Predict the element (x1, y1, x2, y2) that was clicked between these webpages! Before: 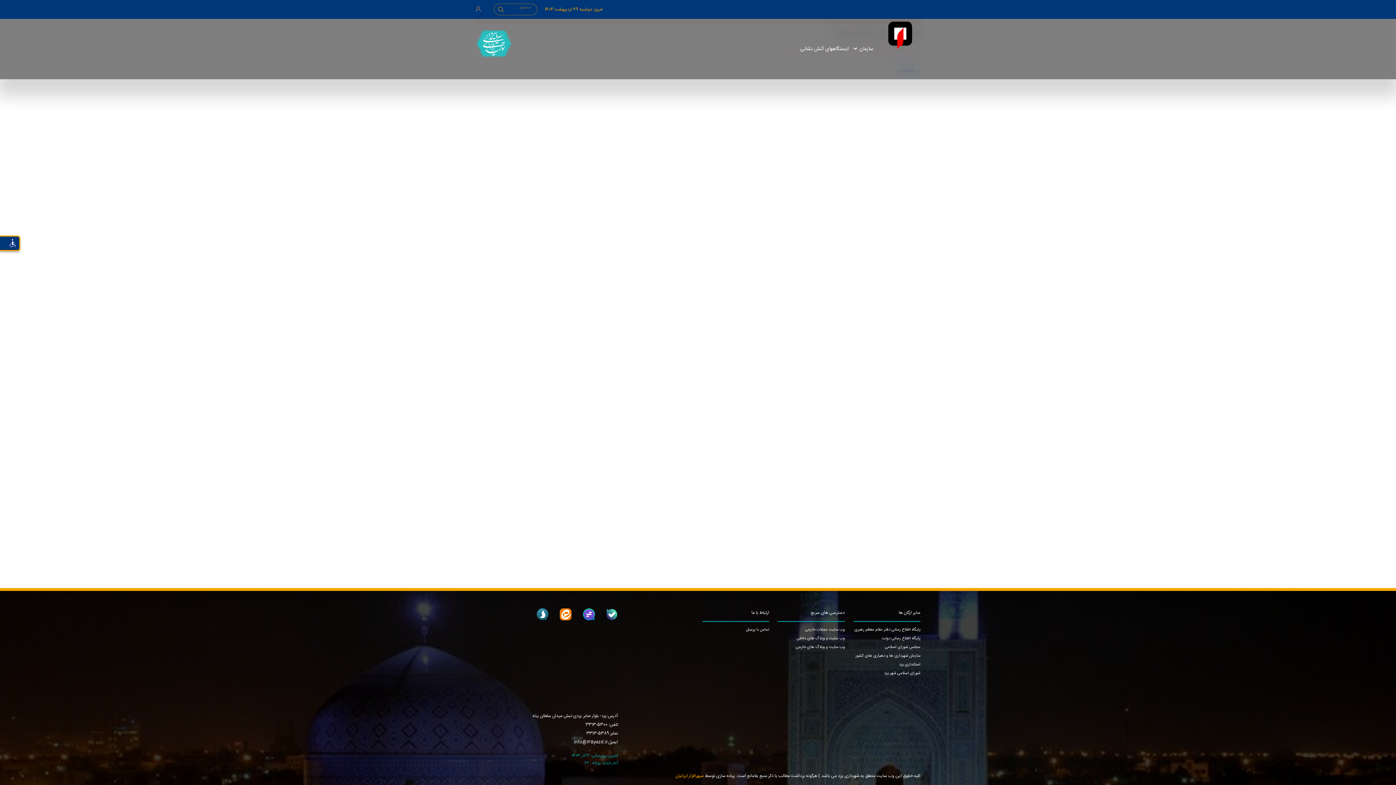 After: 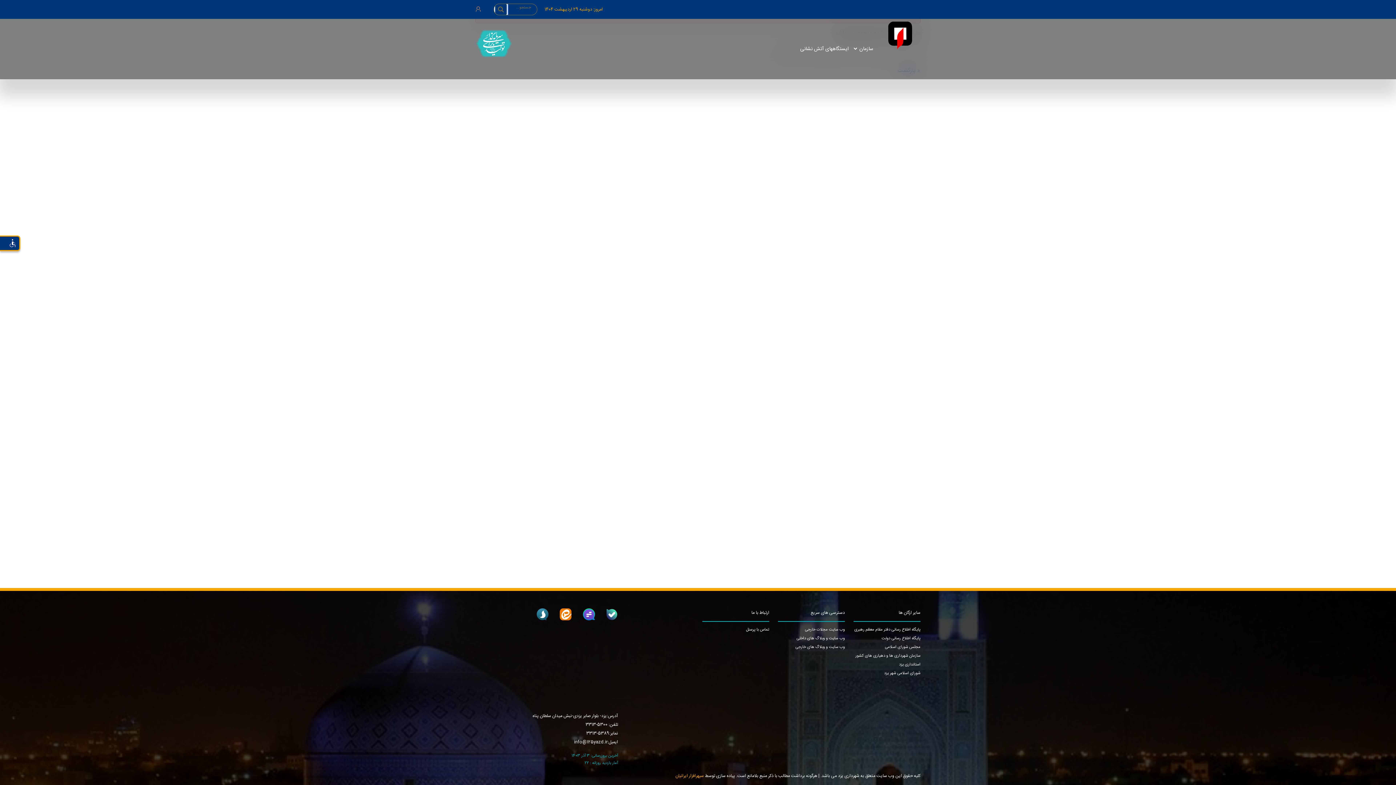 Action: bbox: (495, 3, 506, 15) label: ارسال